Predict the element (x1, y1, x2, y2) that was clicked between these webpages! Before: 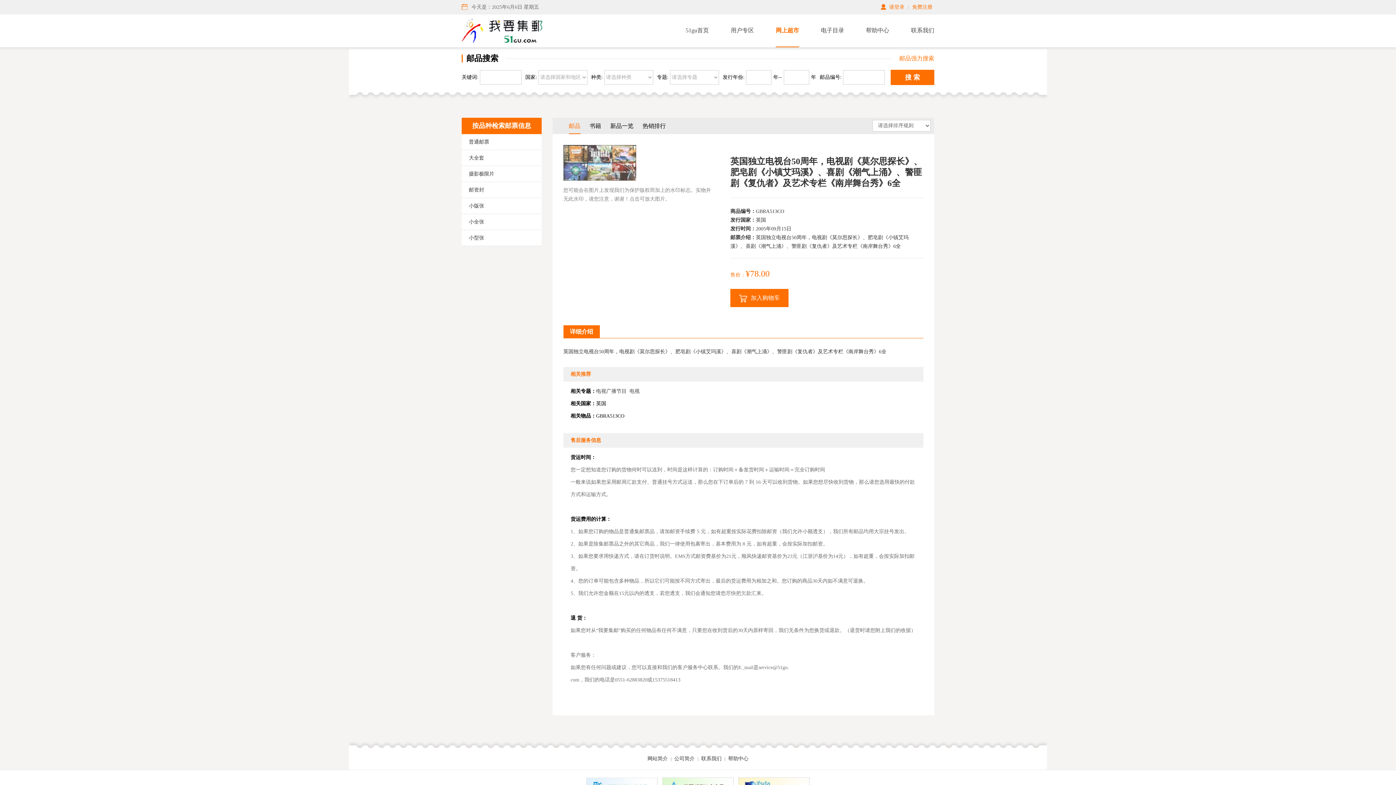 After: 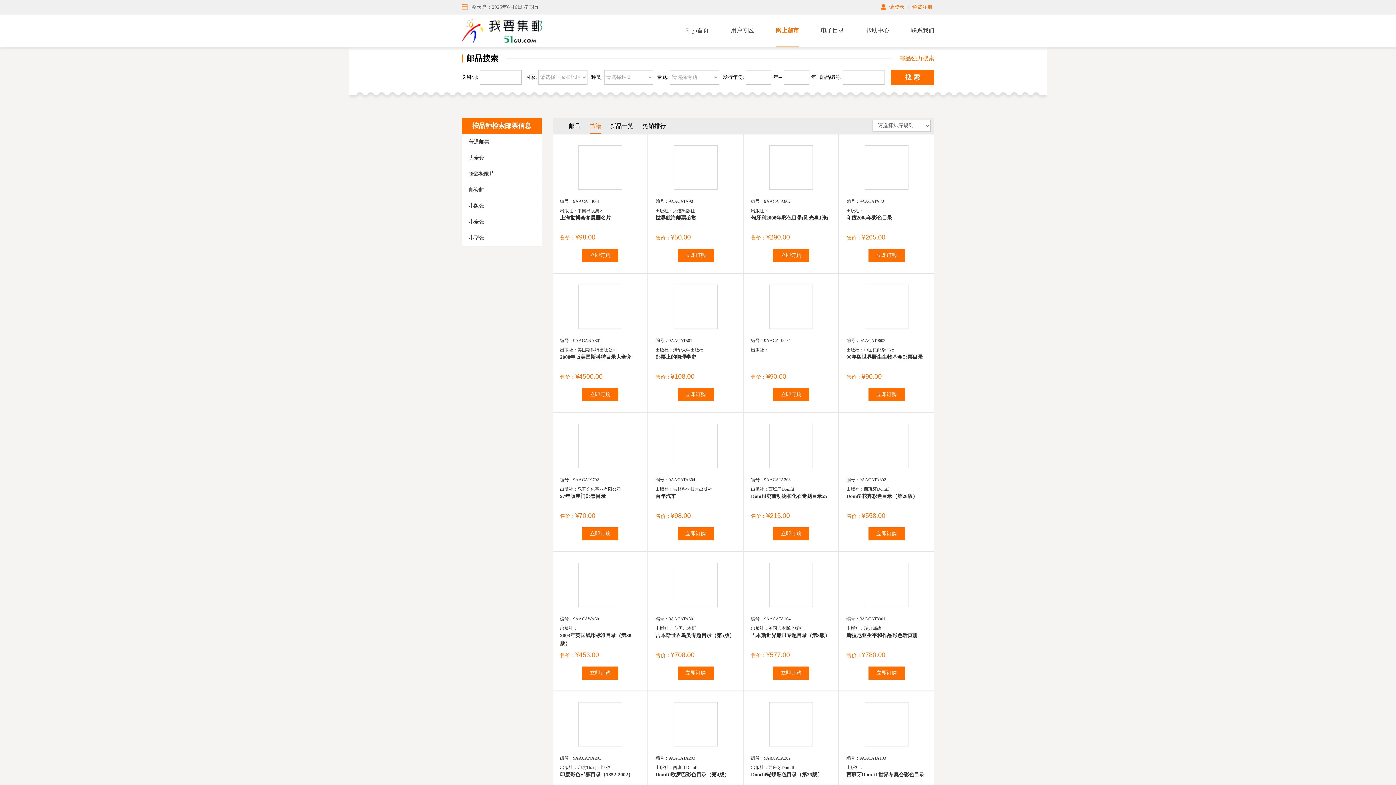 Action: label: 书籍 bbox: (589, 117, 601, 134)